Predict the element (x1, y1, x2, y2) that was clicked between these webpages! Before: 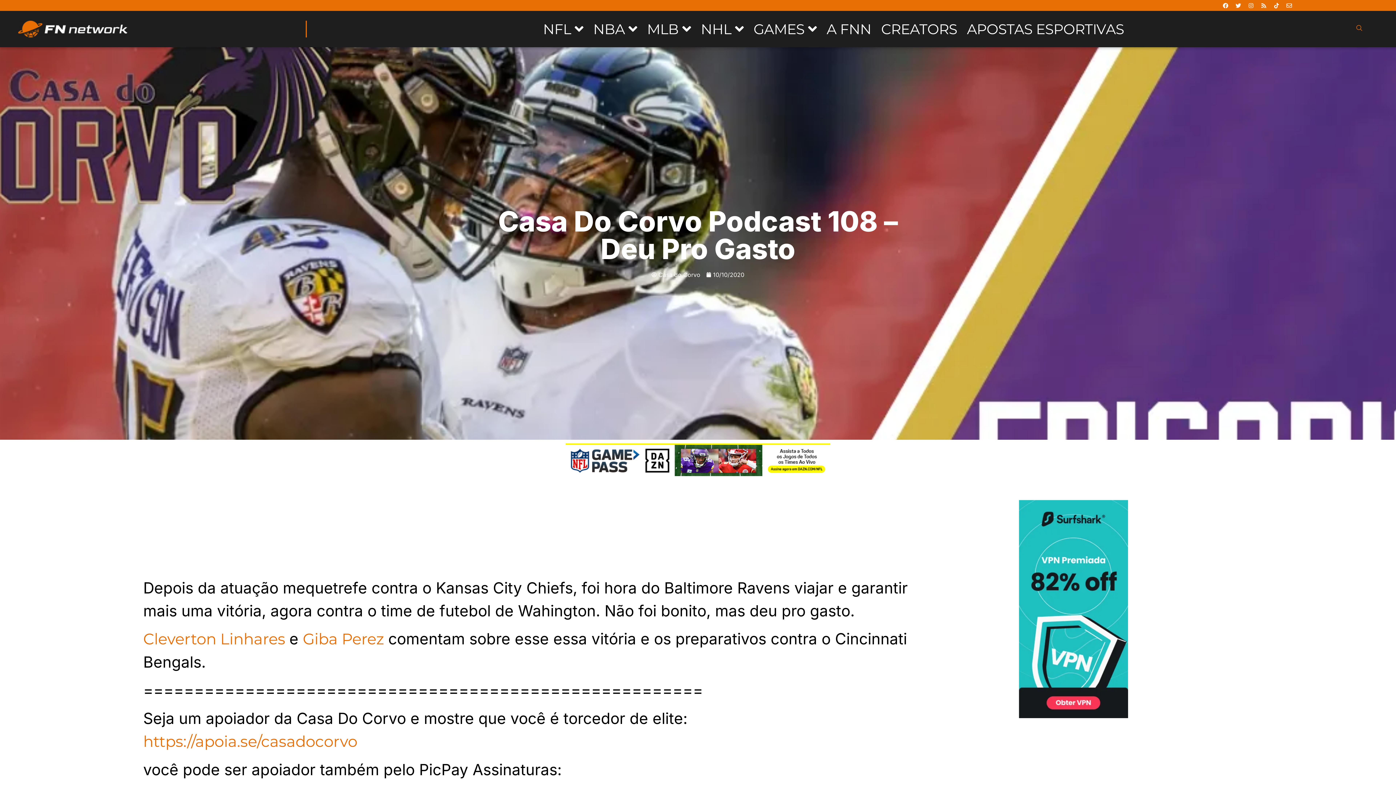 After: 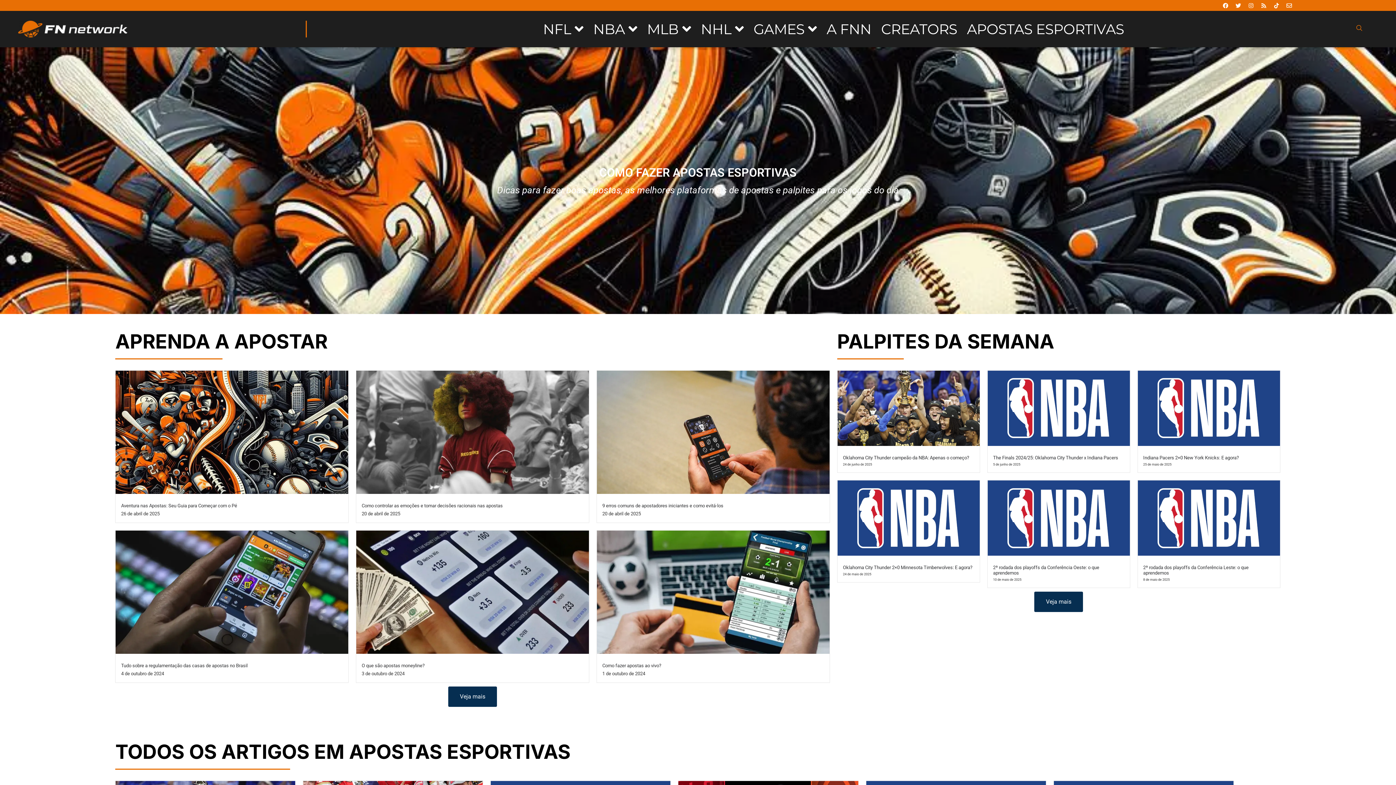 Action: label: APOSTAS ESPORTIVAS bbox: (957, 18, 1124, 39)